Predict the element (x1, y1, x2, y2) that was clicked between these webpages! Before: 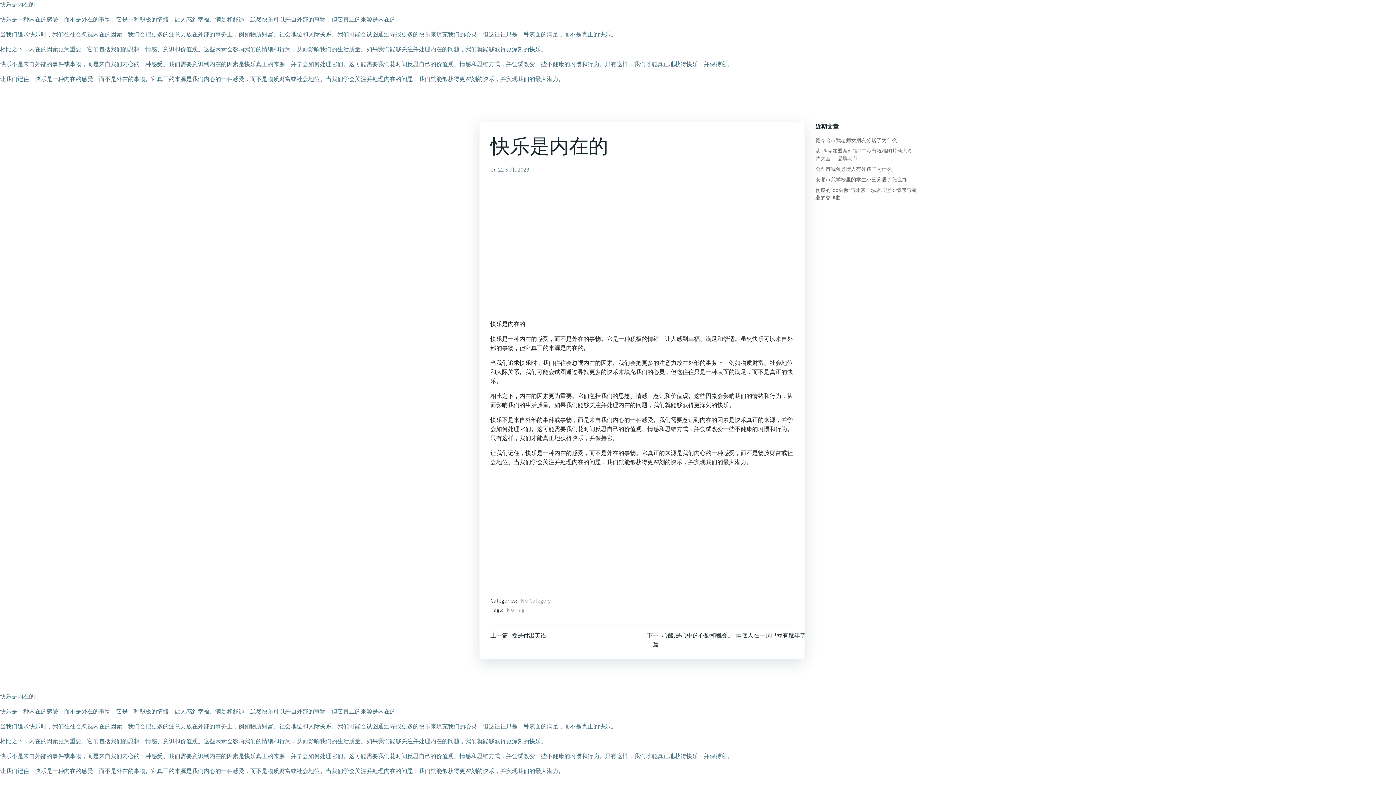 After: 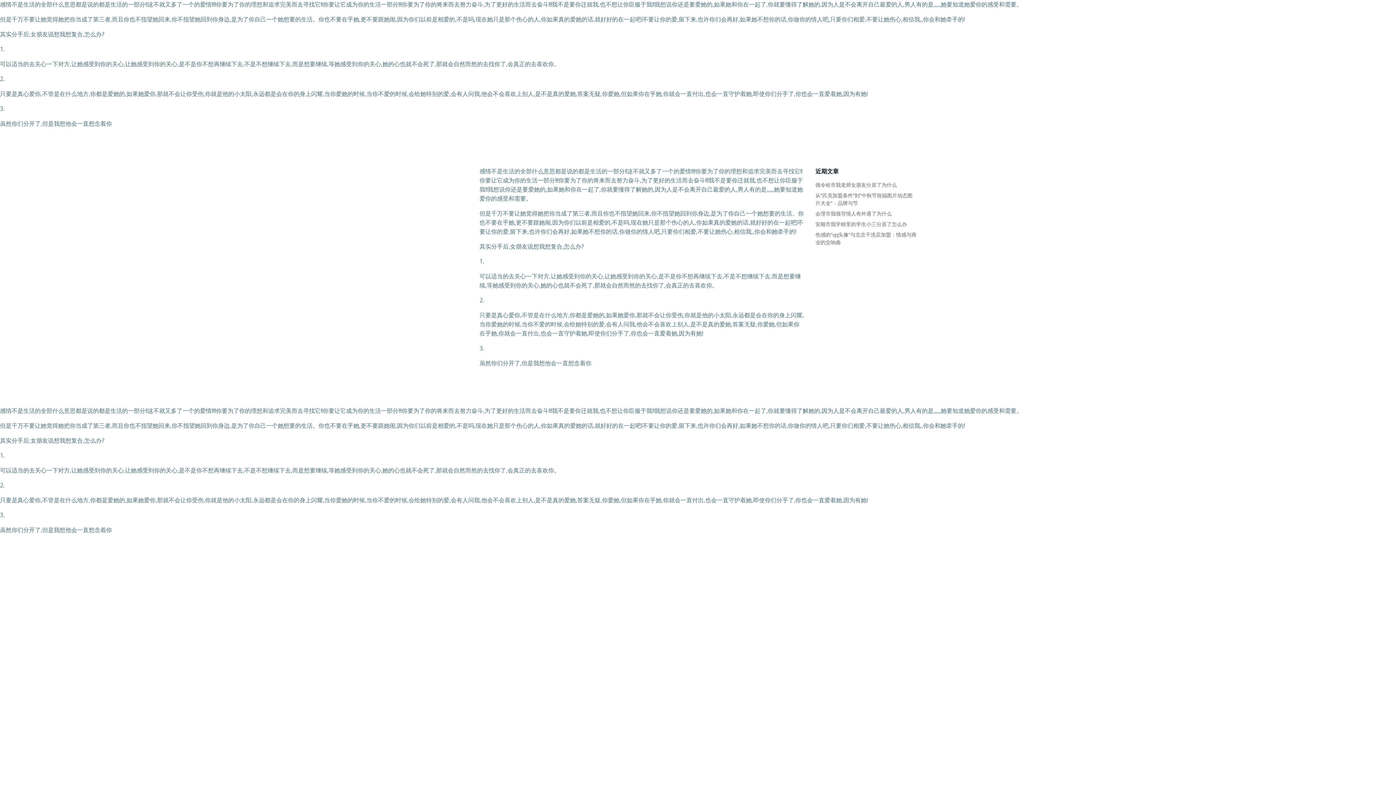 Action: label: 22 5 月, 2023 bbox: (498, 166, 529, 173)